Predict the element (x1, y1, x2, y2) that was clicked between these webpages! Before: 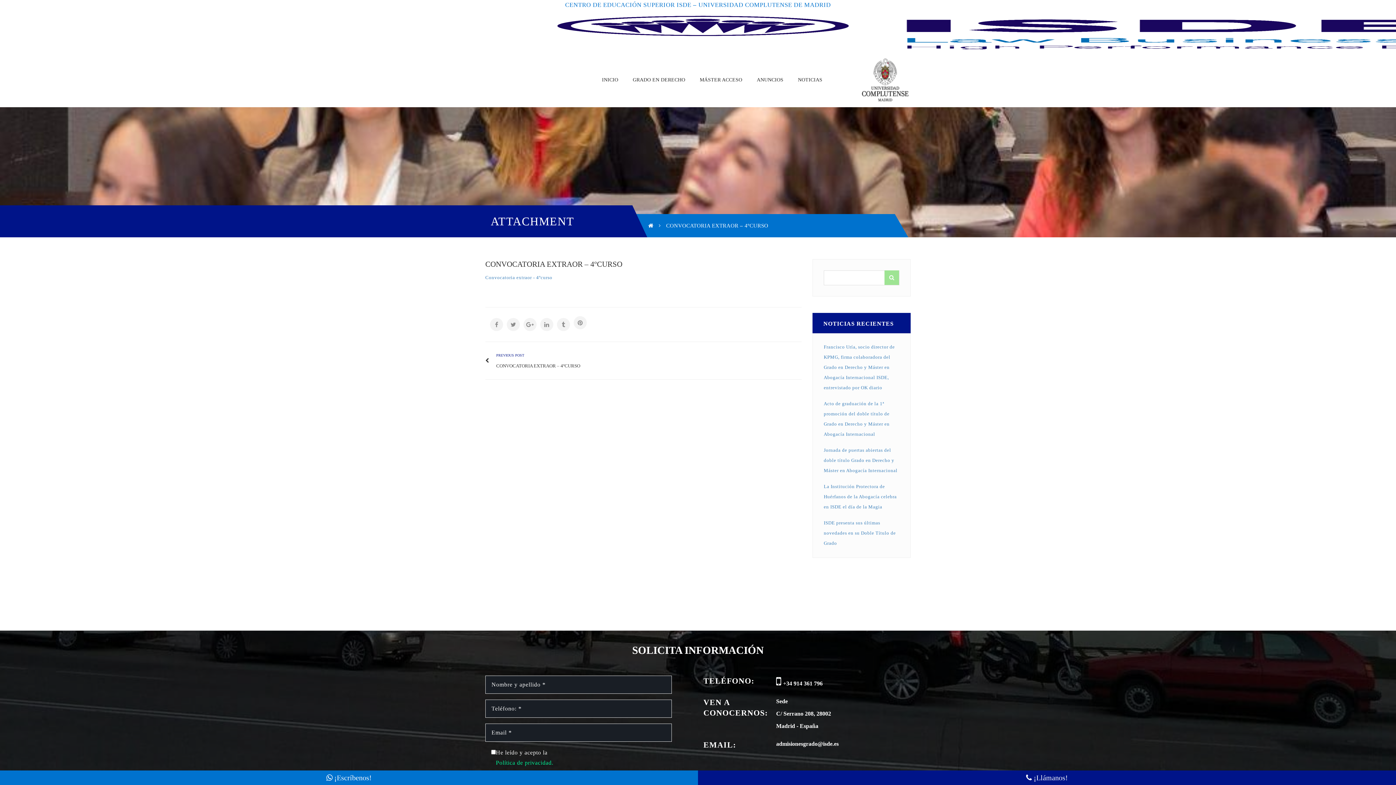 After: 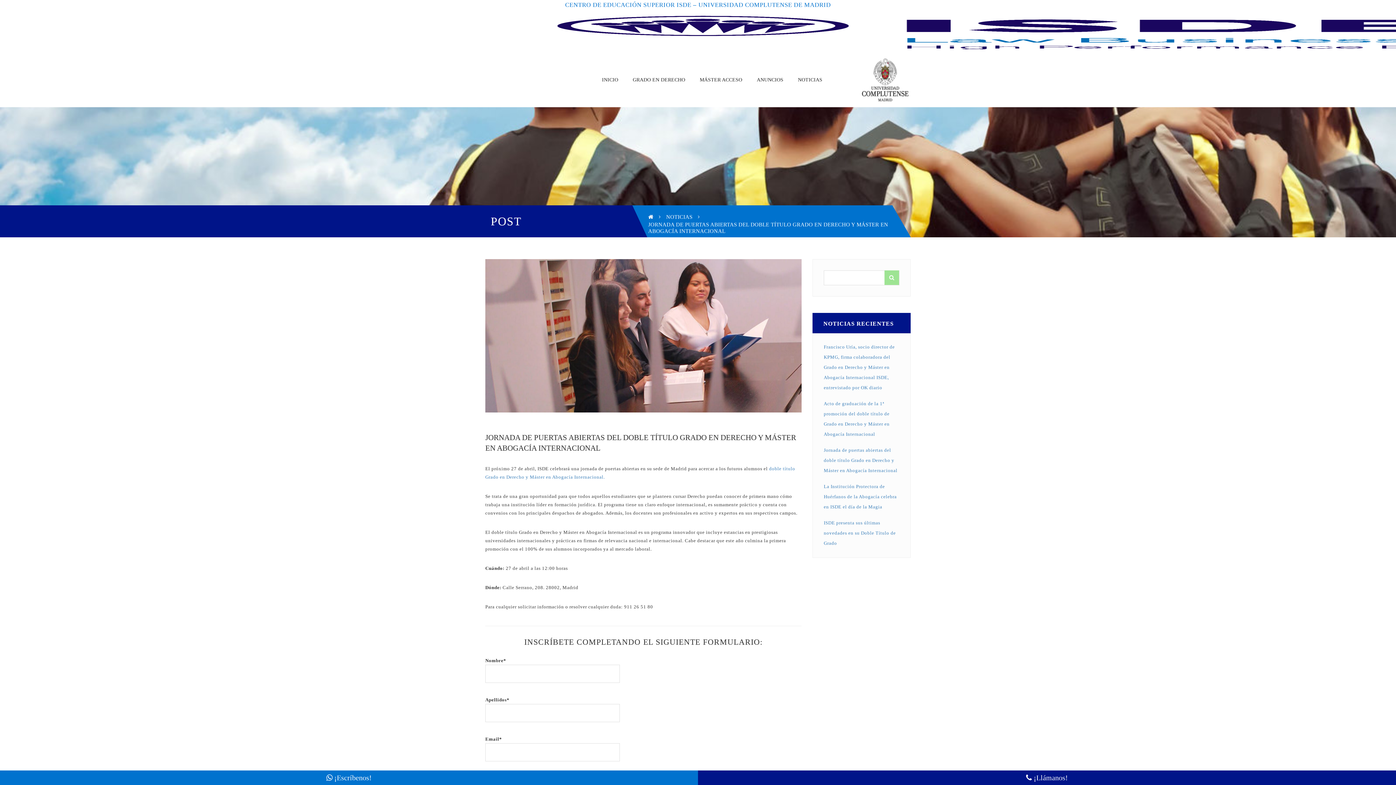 Action: label: Jornada de puertas abiertas del doble título Grado en Derecho y Máster en Abogacía Internacional bbox: (824, 447, 897, 473)